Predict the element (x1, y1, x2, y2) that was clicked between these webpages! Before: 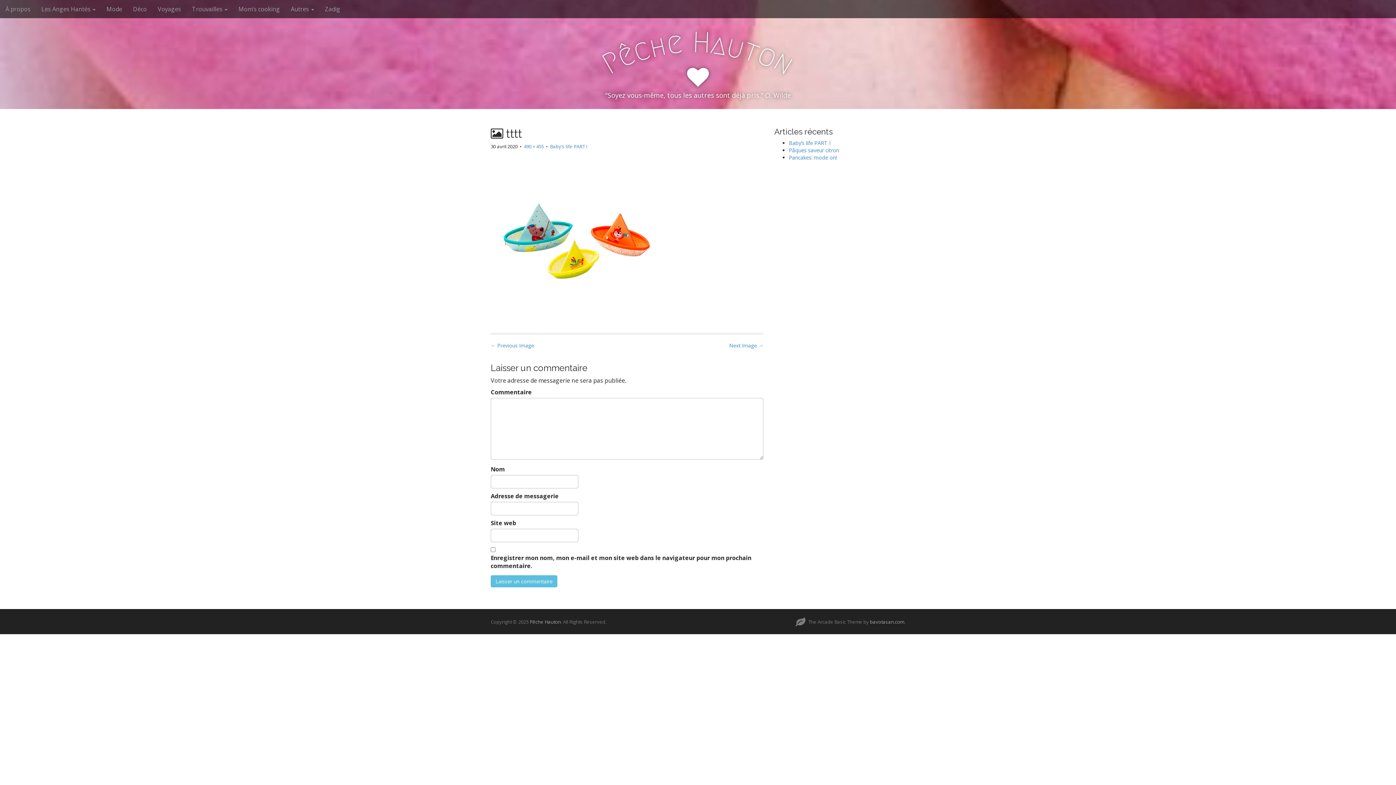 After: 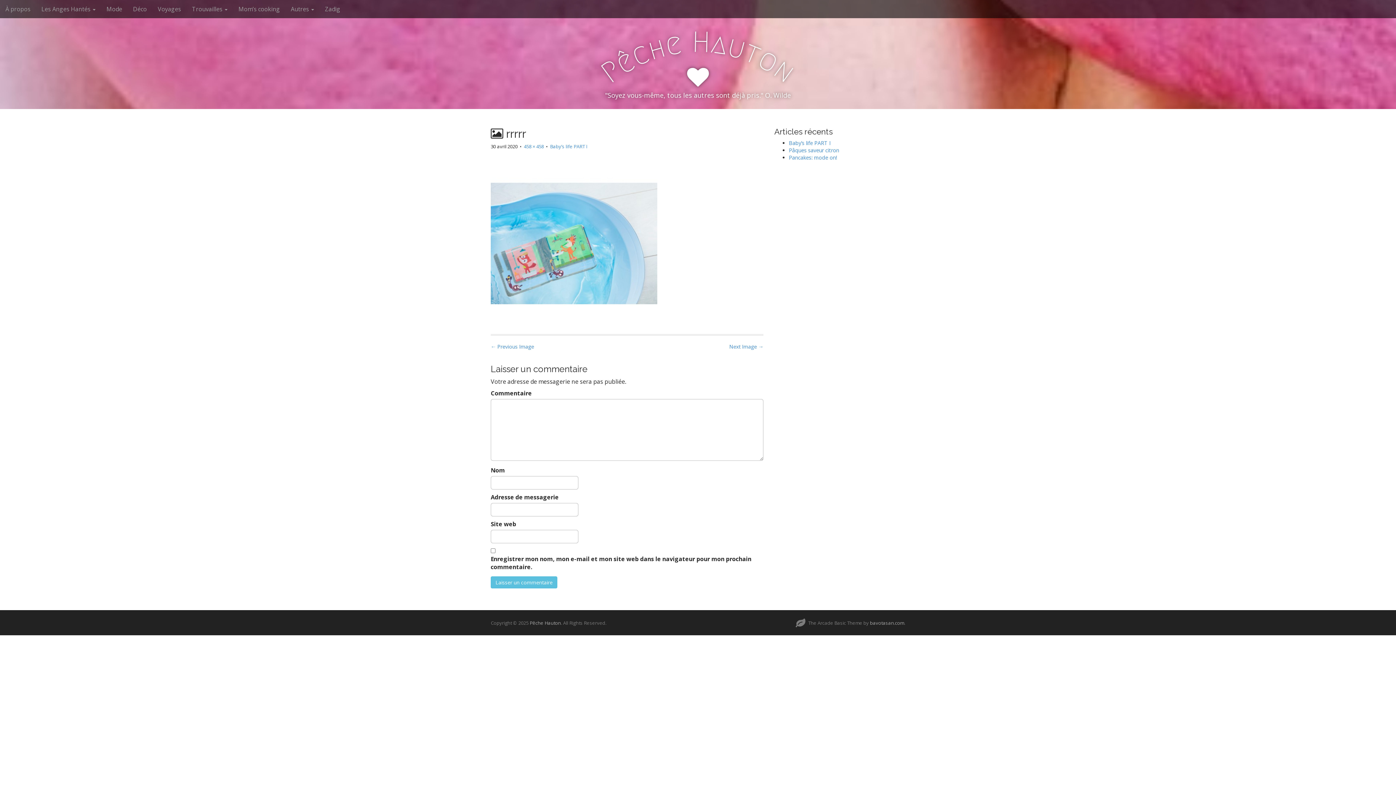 Action: label: ← Previous Image bbox: (490, 342, 534, 349)